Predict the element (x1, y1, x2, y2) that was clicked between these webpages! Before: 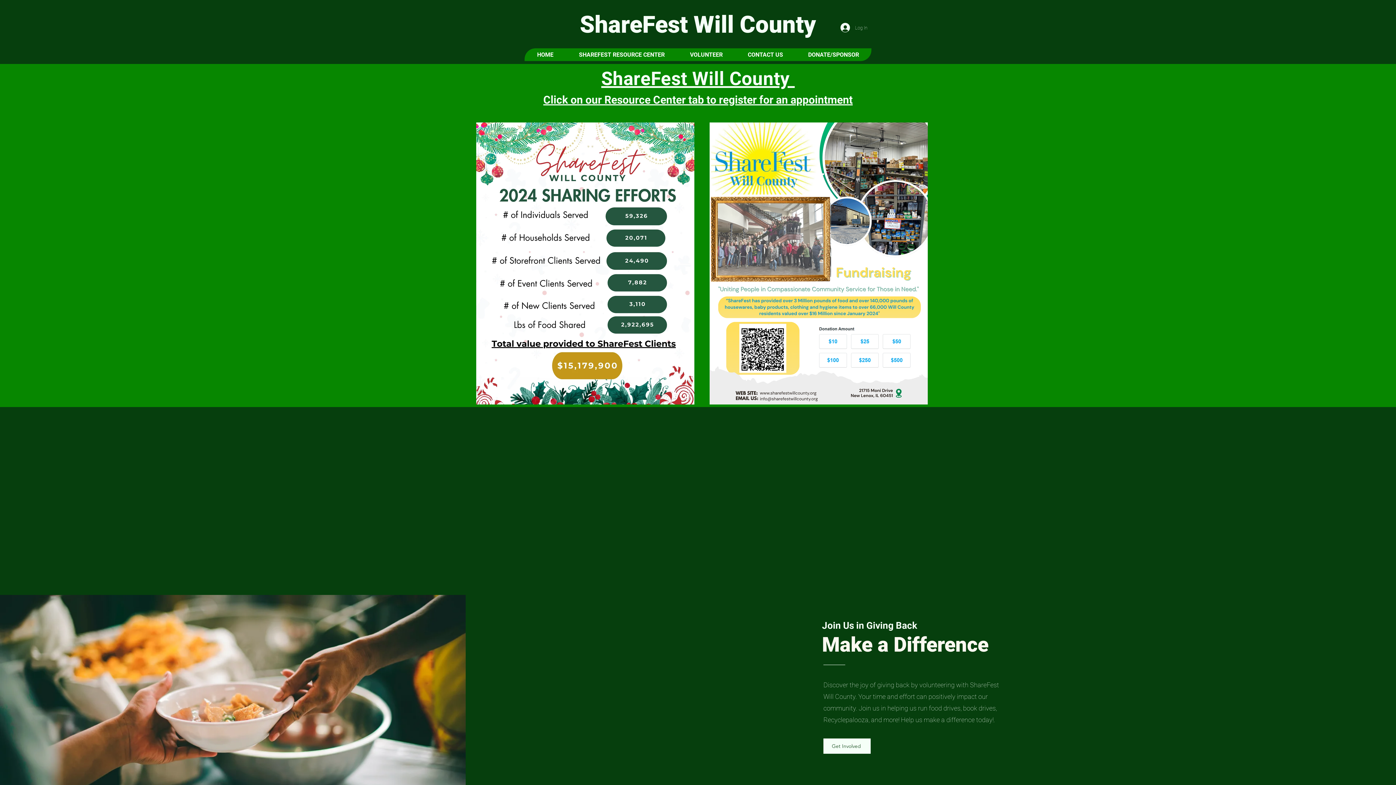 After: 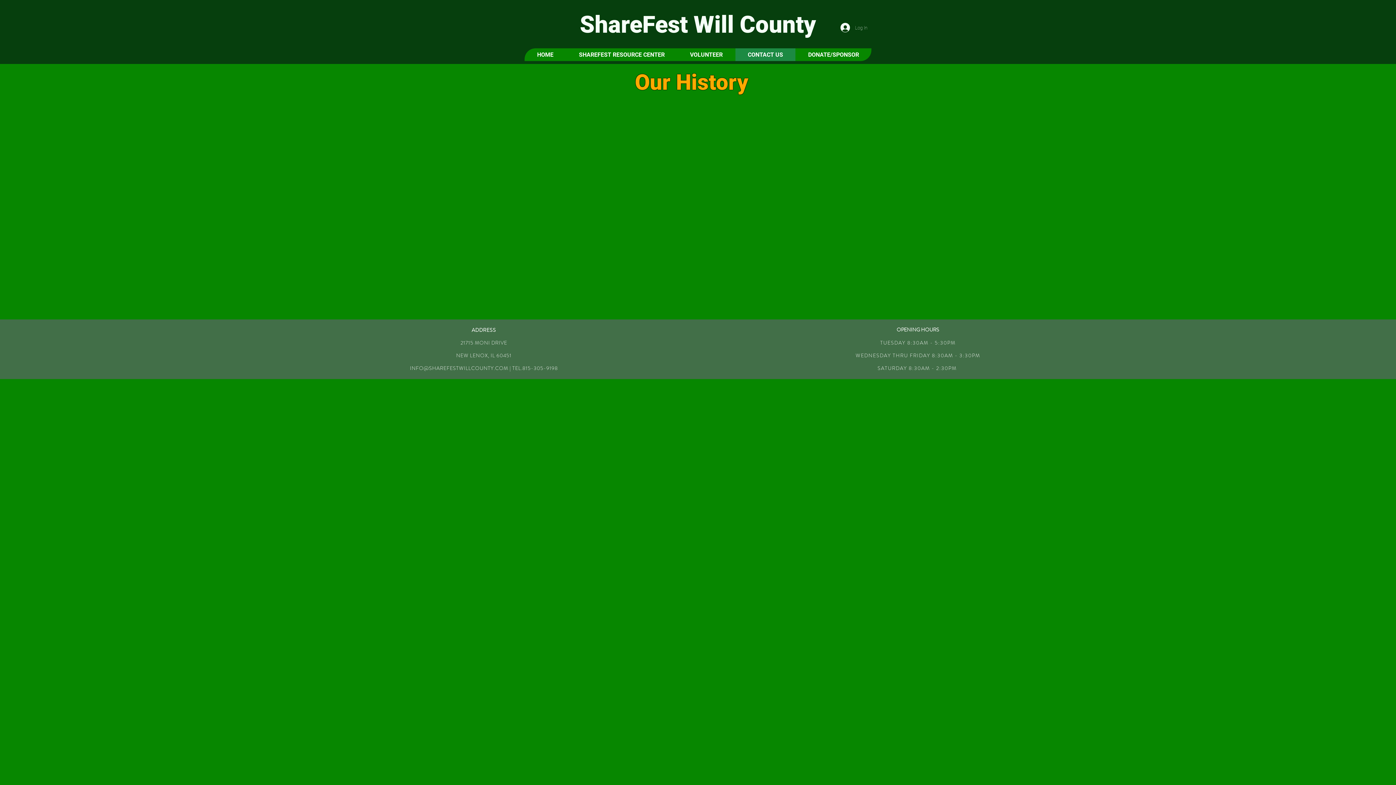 Action: bbox: (735, 48, 795, 61) label: CONTACT US